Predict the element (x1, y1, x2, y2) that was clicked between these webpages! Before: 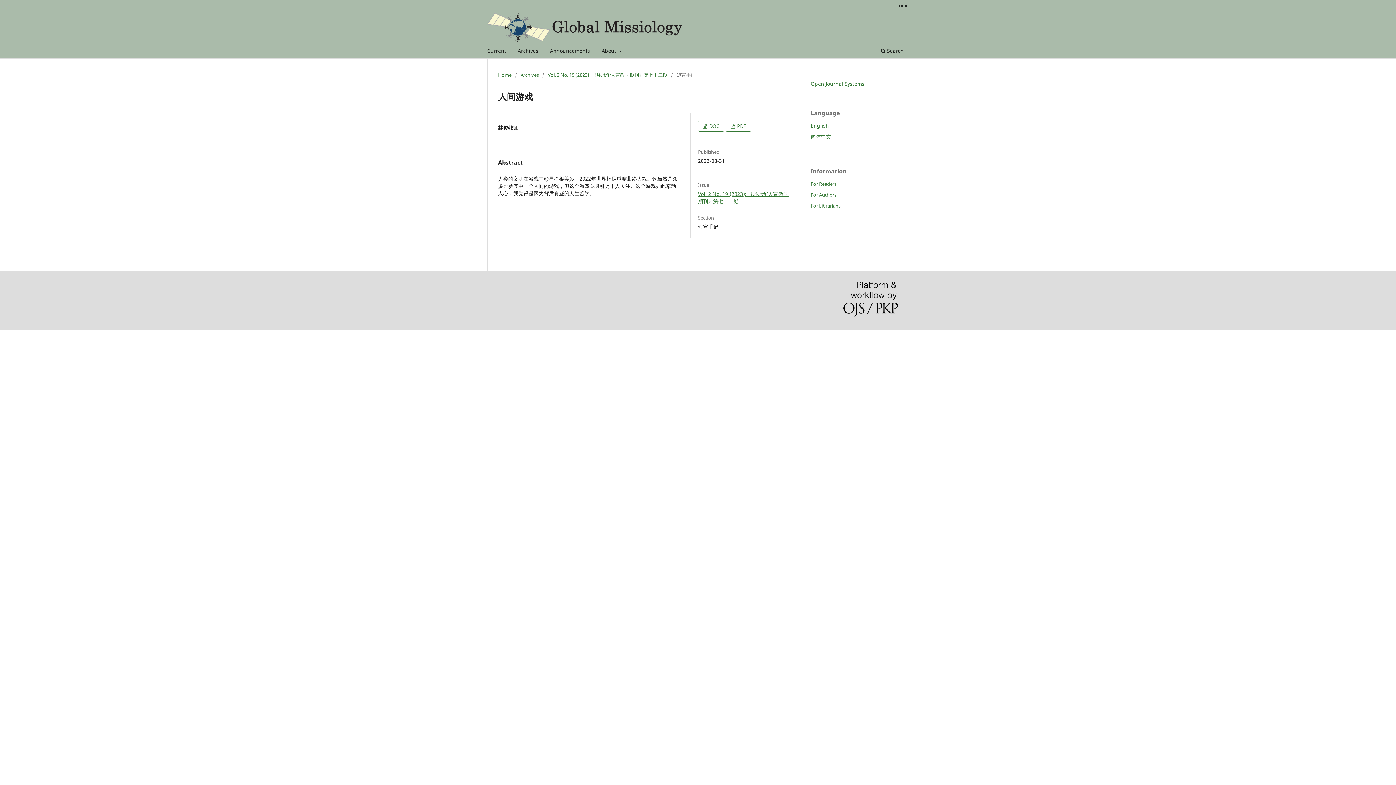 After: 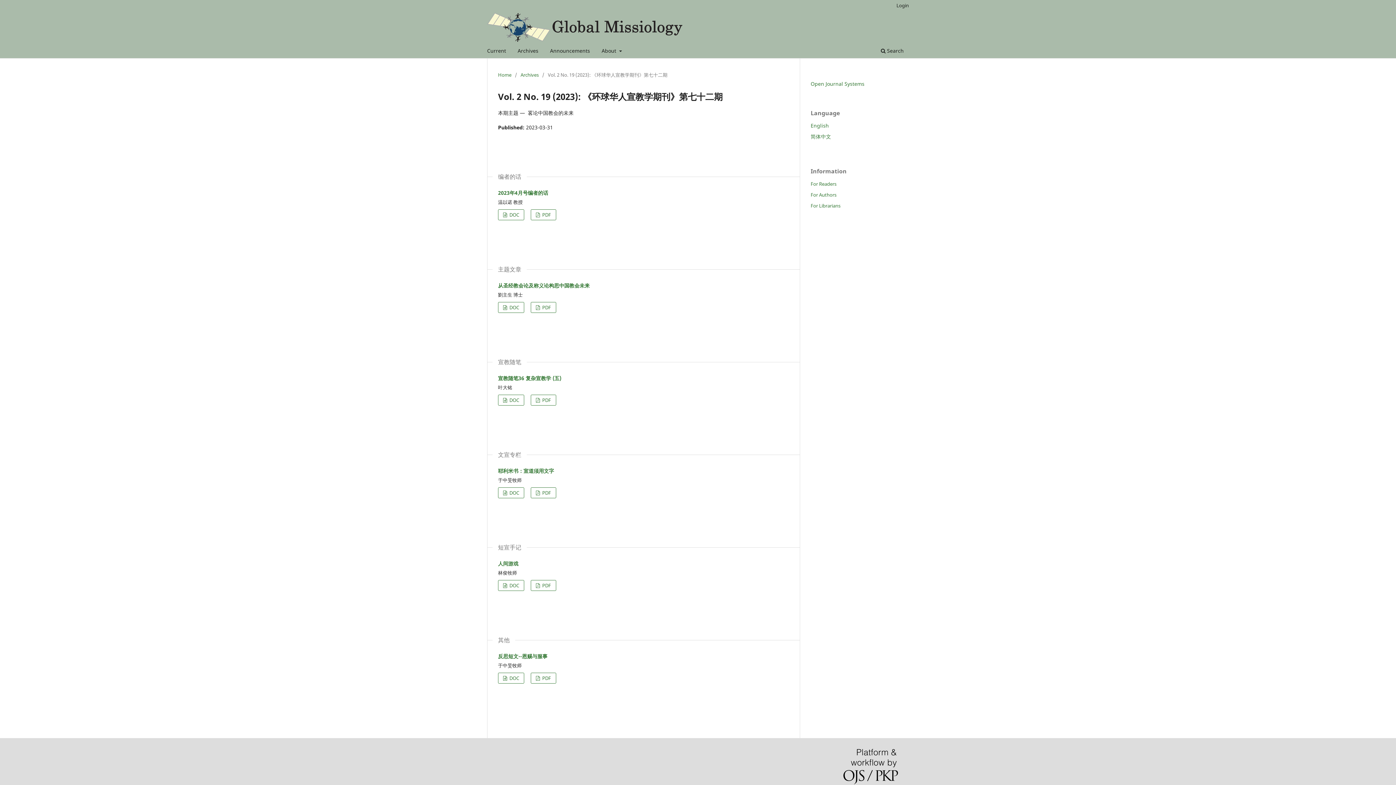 Action: bbox: (548, 71, 667, 78) label: Vol. 2 No. 19 (2023): 《环球华人宣教学期刊》第七十二期